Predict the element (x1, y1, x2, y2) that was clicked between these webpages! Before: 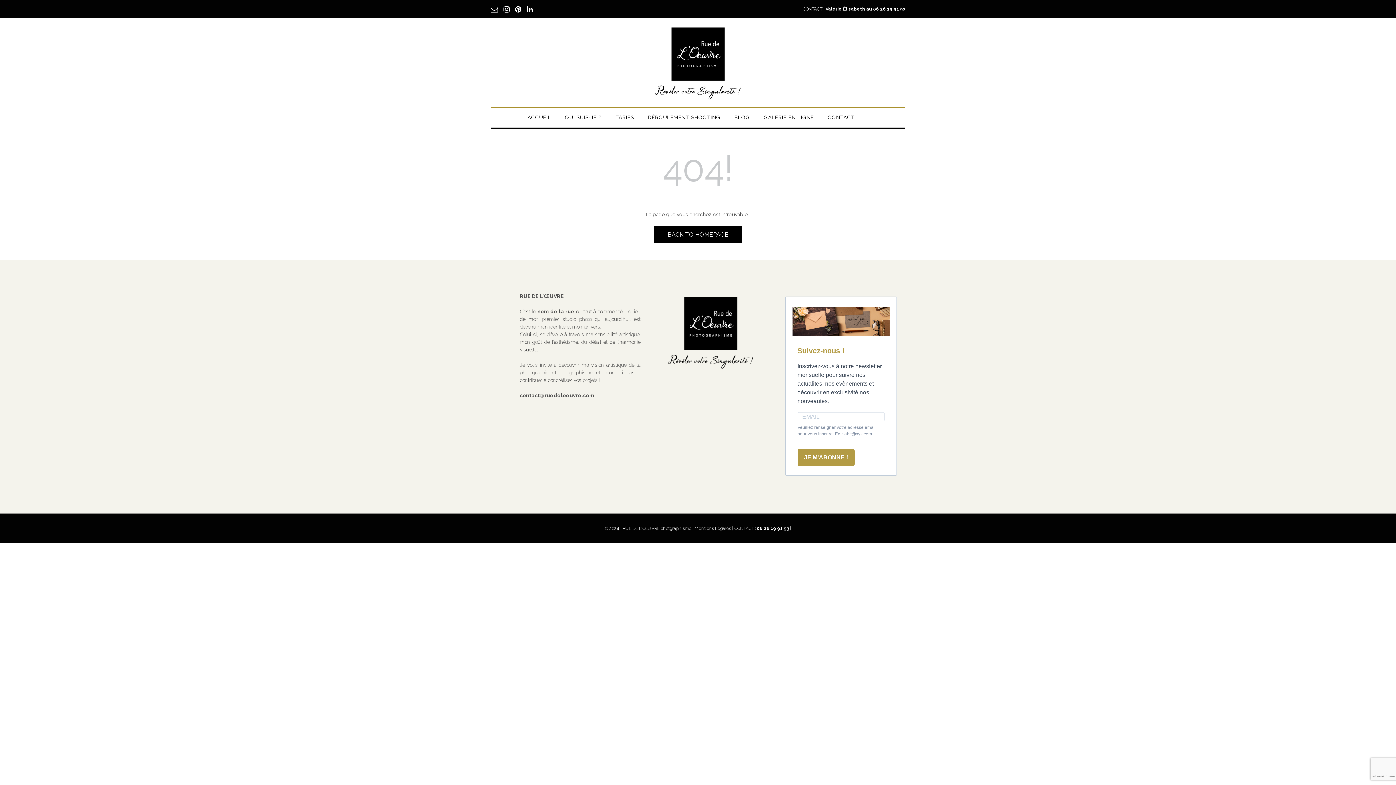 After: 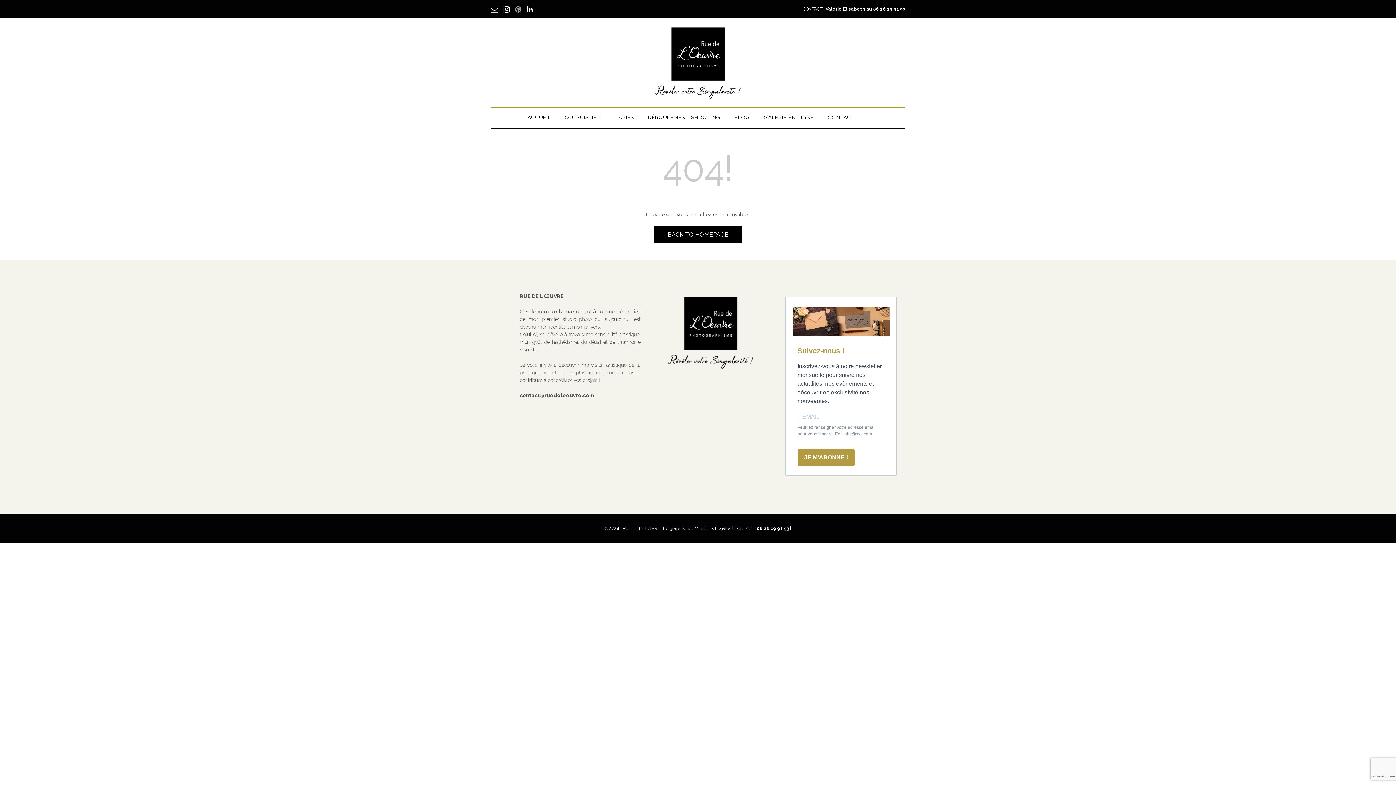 Action: bbox: (515, 4, 521, 13)